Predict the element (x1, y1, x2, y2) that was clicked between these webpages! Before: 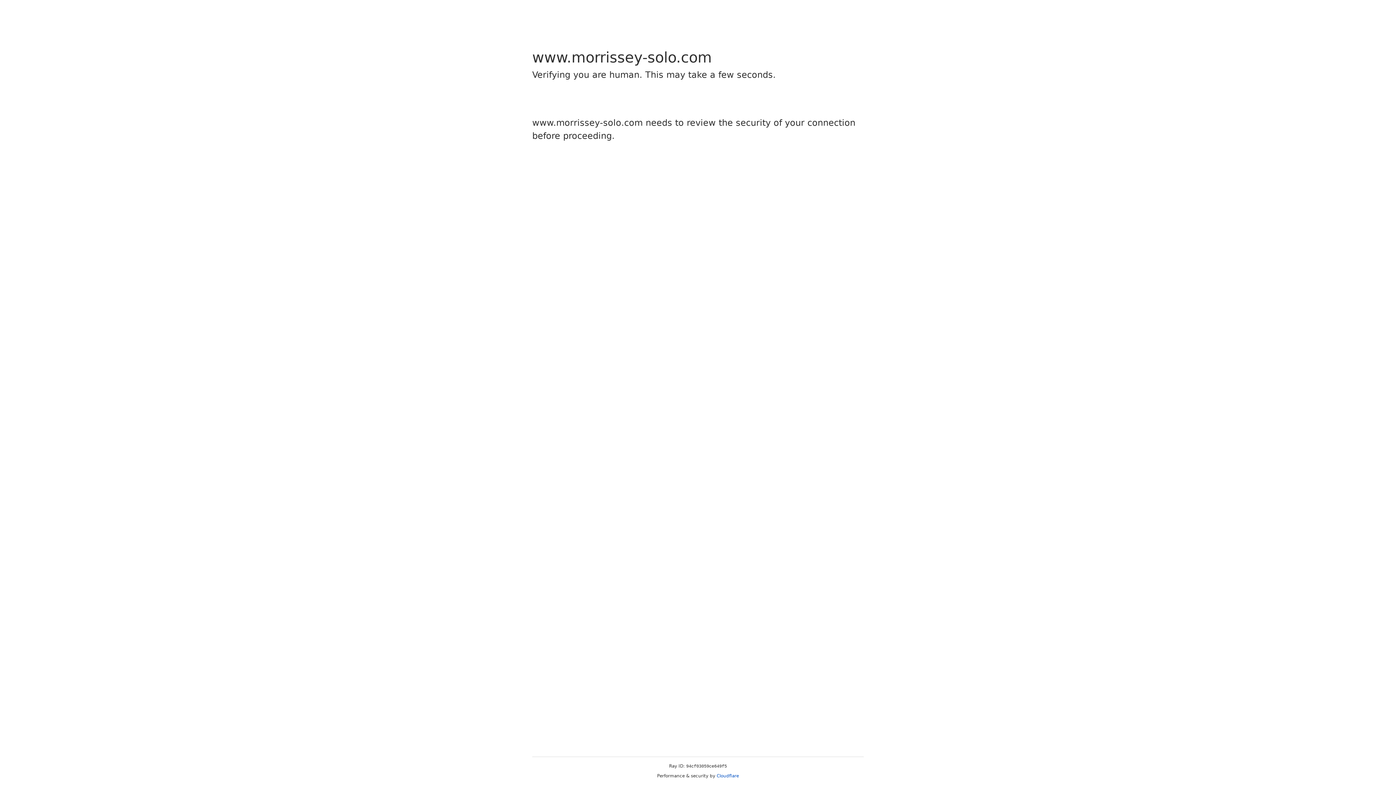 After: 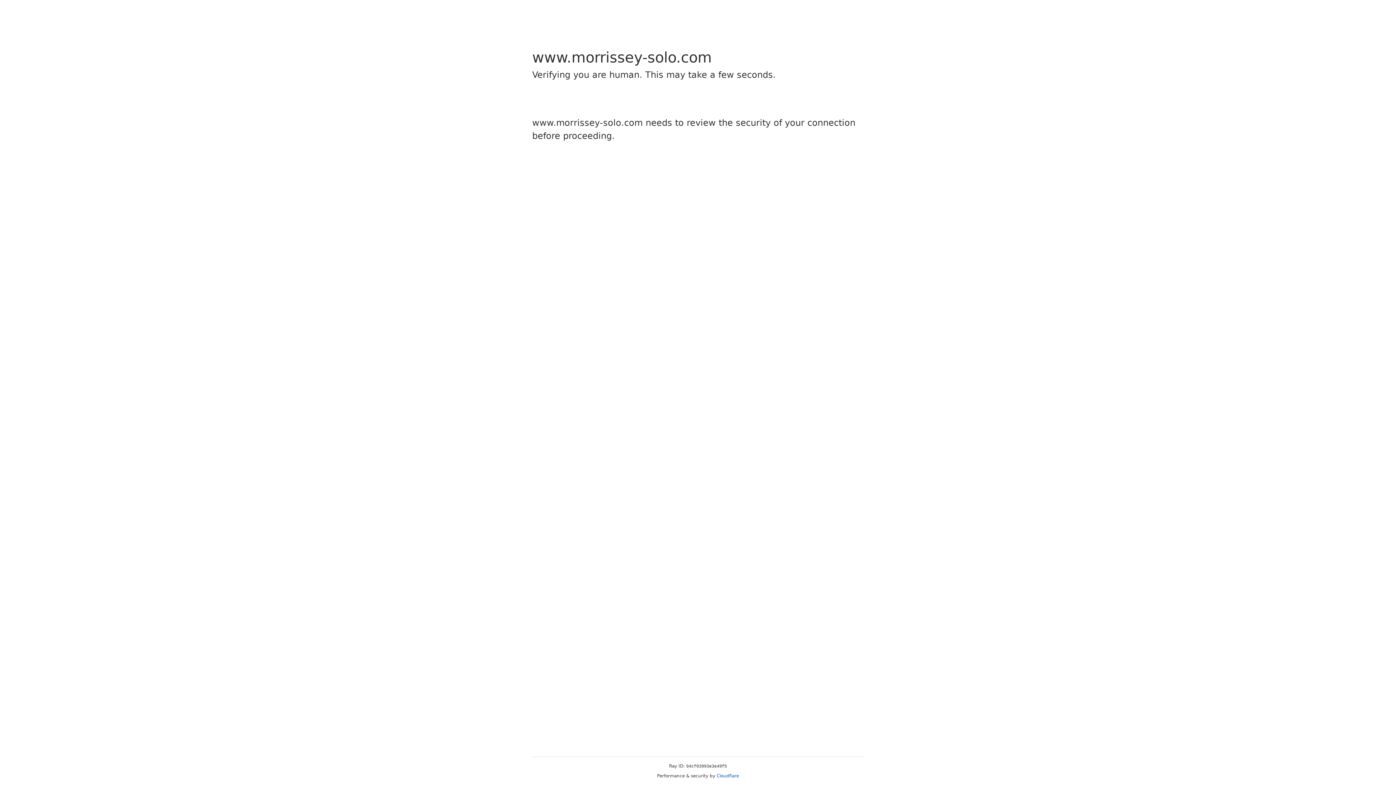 Action: bbox: (716, 773, 739, 778) label: Cloudflare